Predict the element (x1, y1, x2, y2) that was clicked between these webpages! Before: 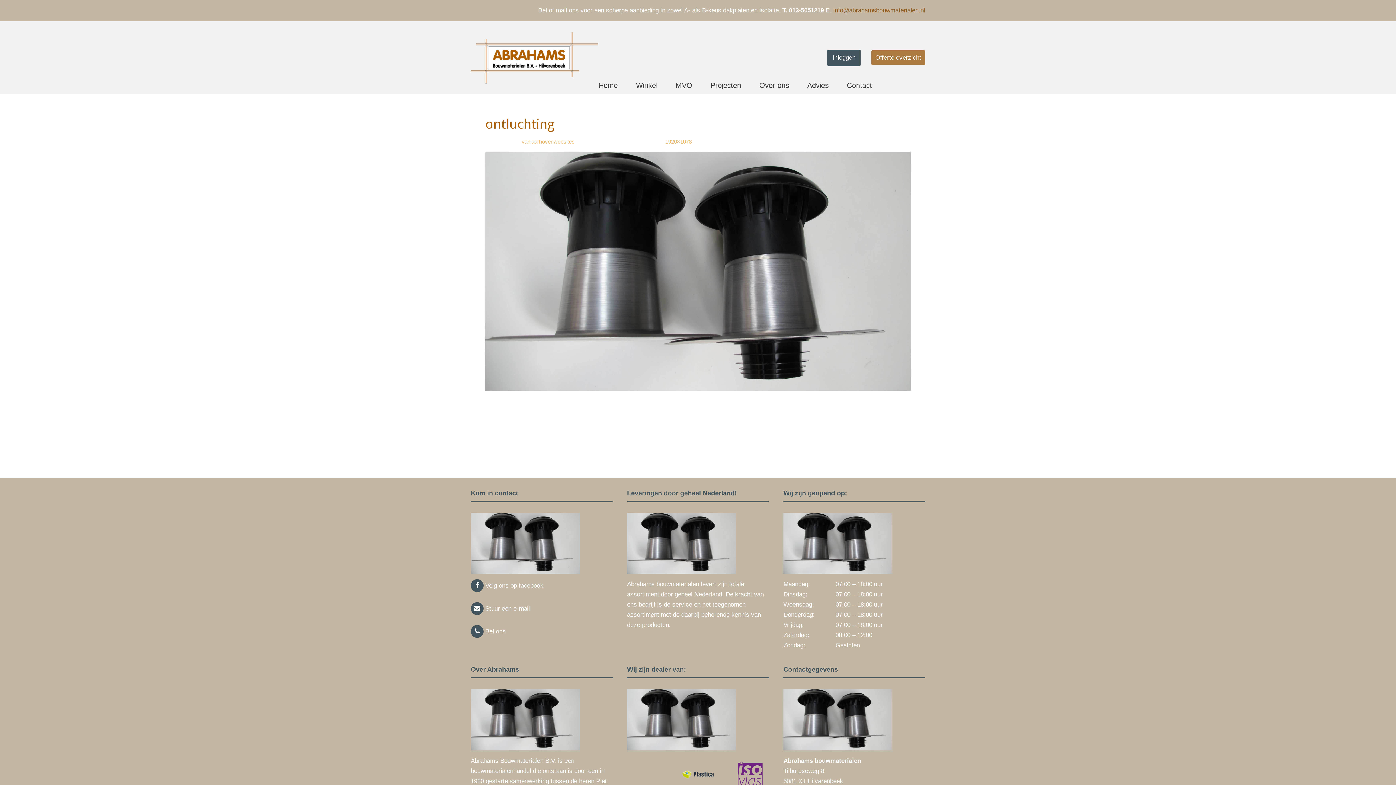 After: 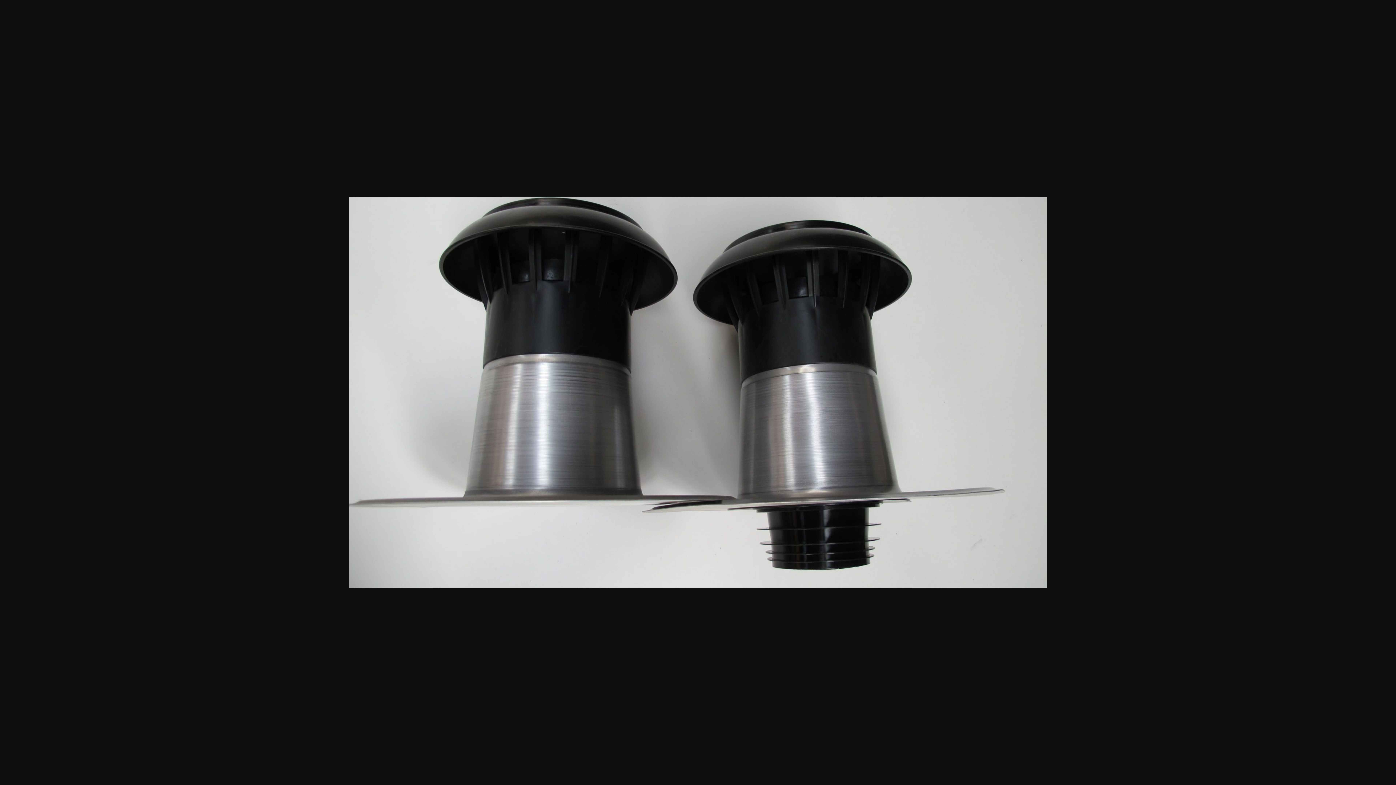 Action: bbox: (627, 539, 736, 546)